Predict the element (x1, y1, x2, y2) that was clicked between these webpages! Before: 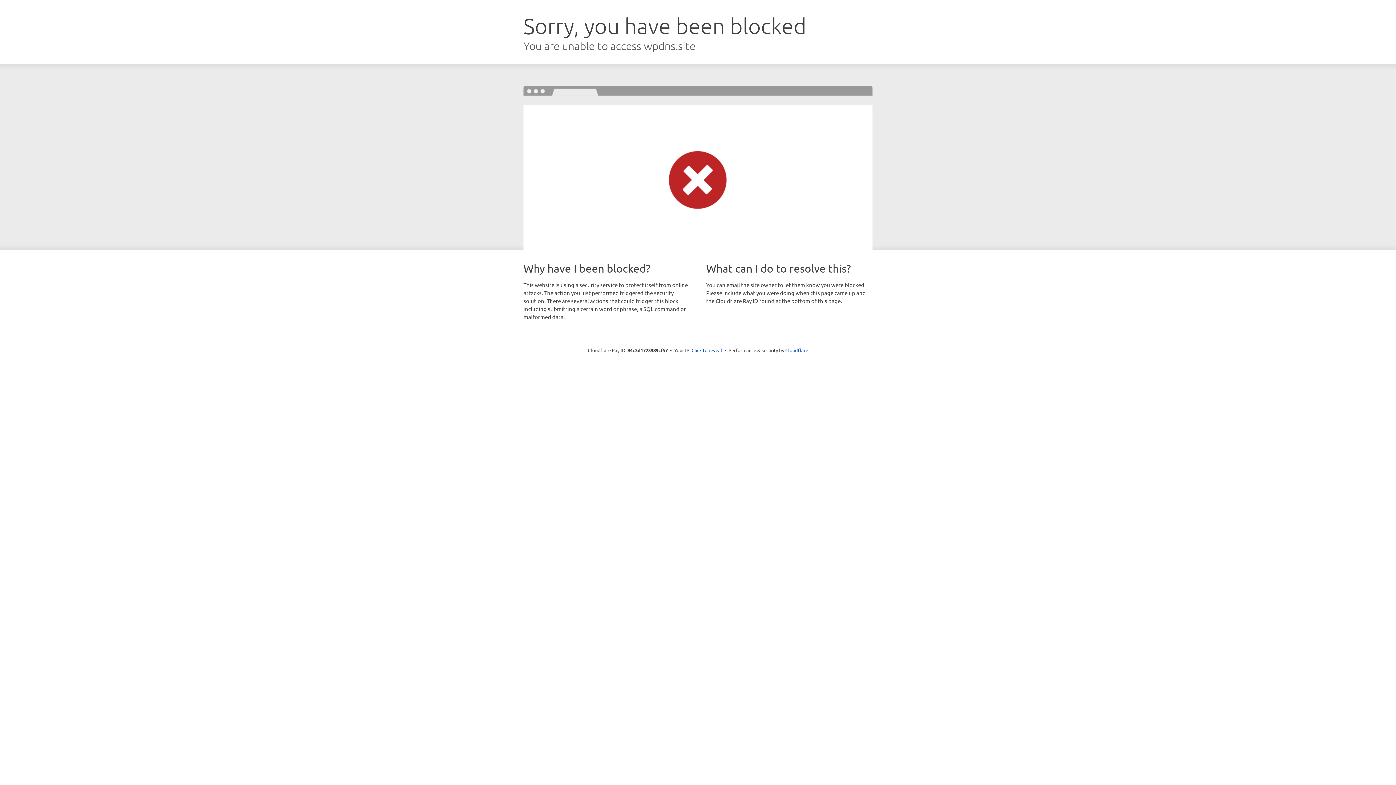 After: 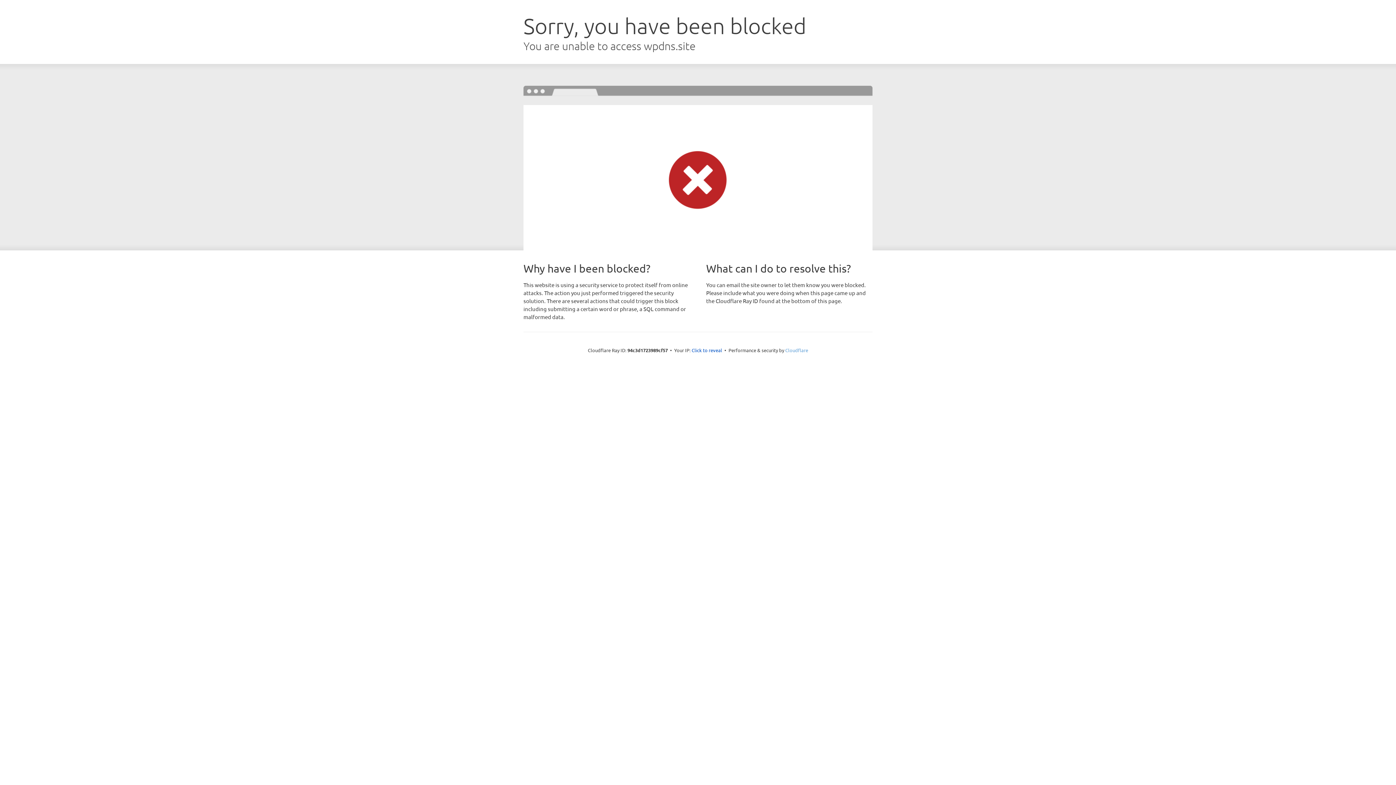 Action: label: Cloudflare bbox: (785, 347, 808, 353)